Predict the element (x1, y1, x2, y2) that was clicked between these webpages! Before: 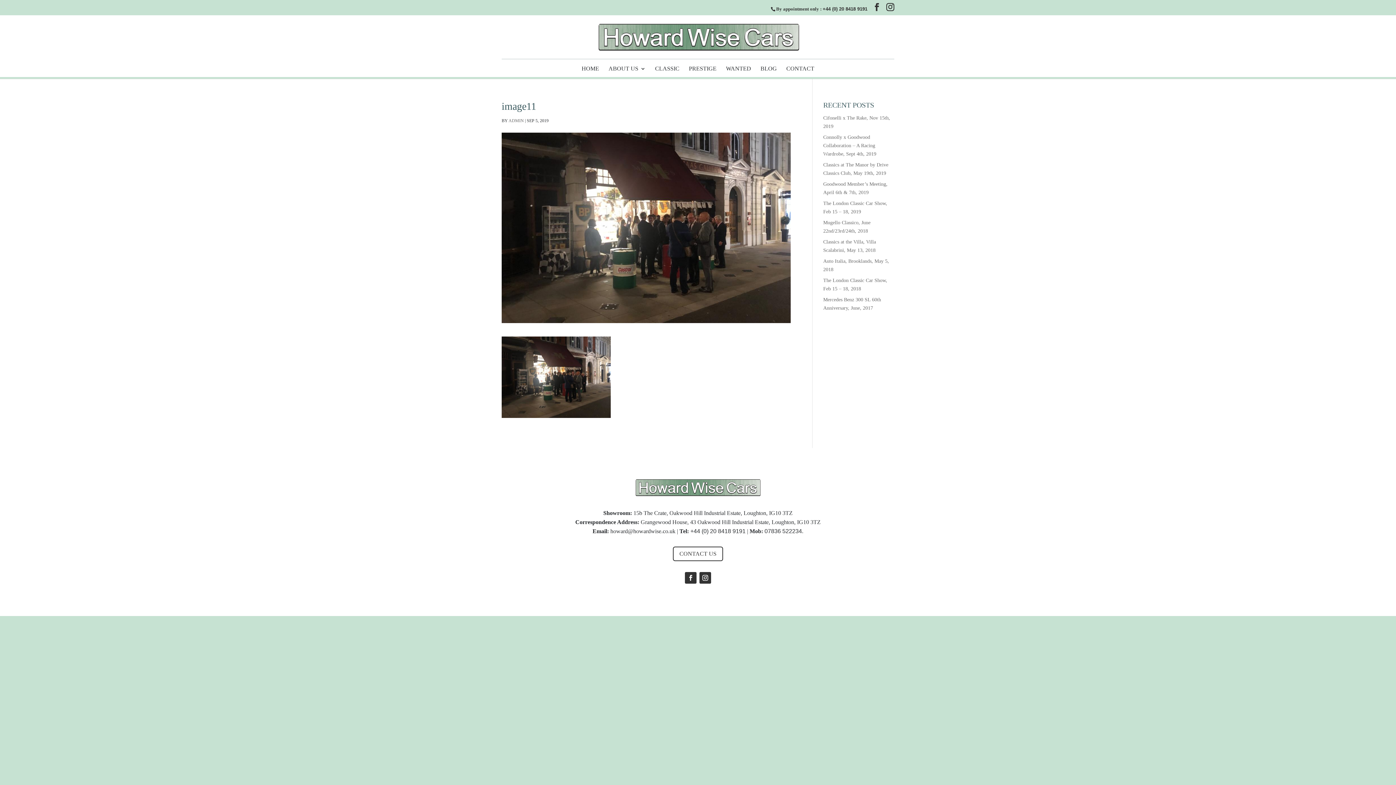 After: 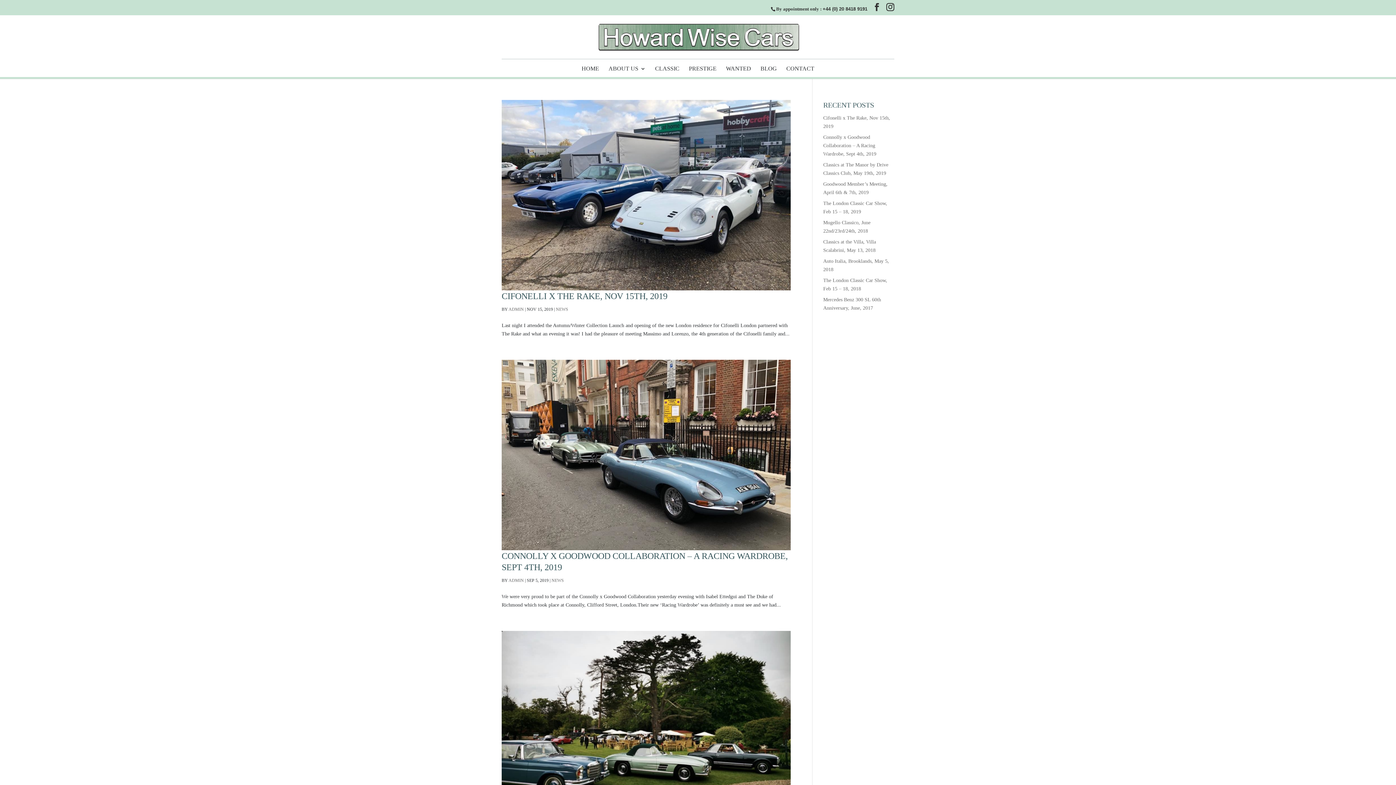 Action: bbox: (508, 118, 524, 123) label: ADMIN